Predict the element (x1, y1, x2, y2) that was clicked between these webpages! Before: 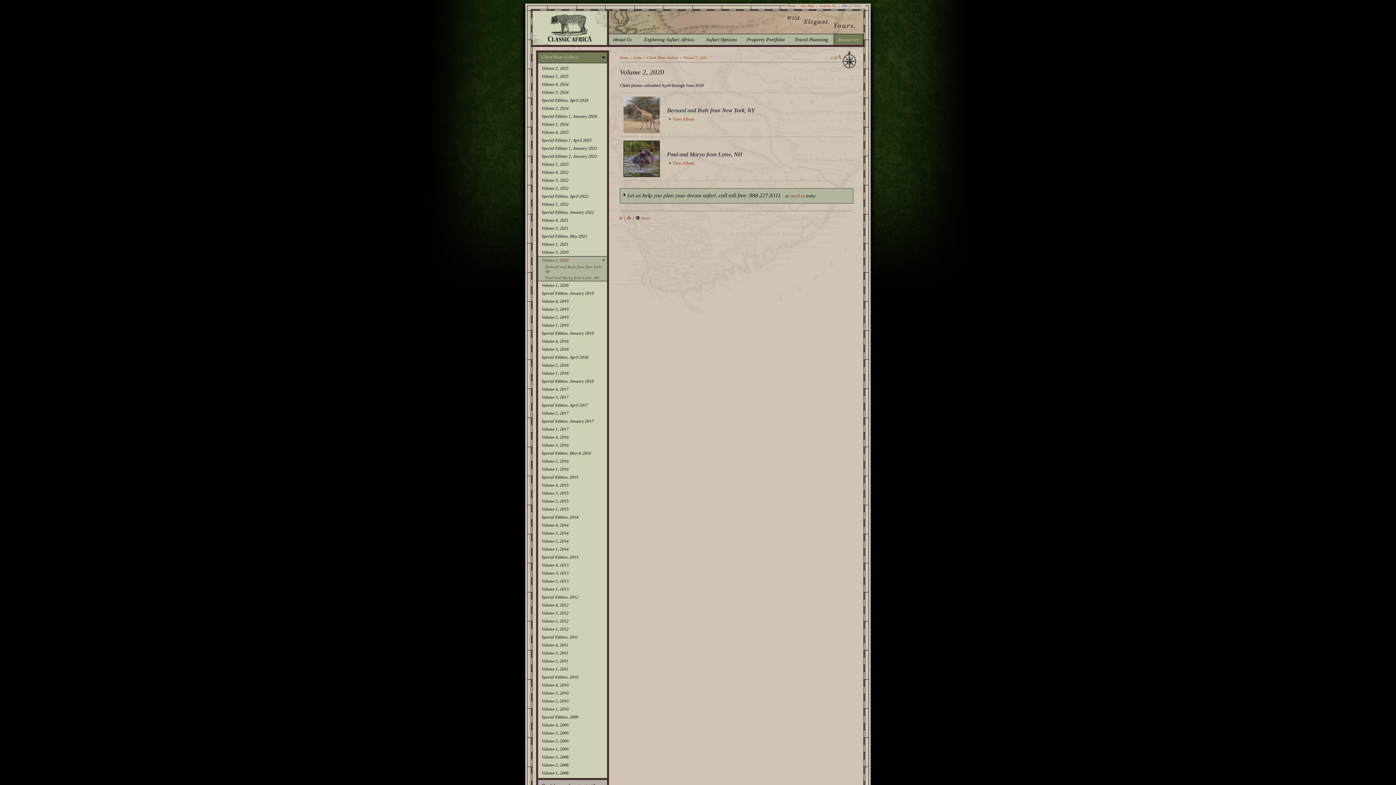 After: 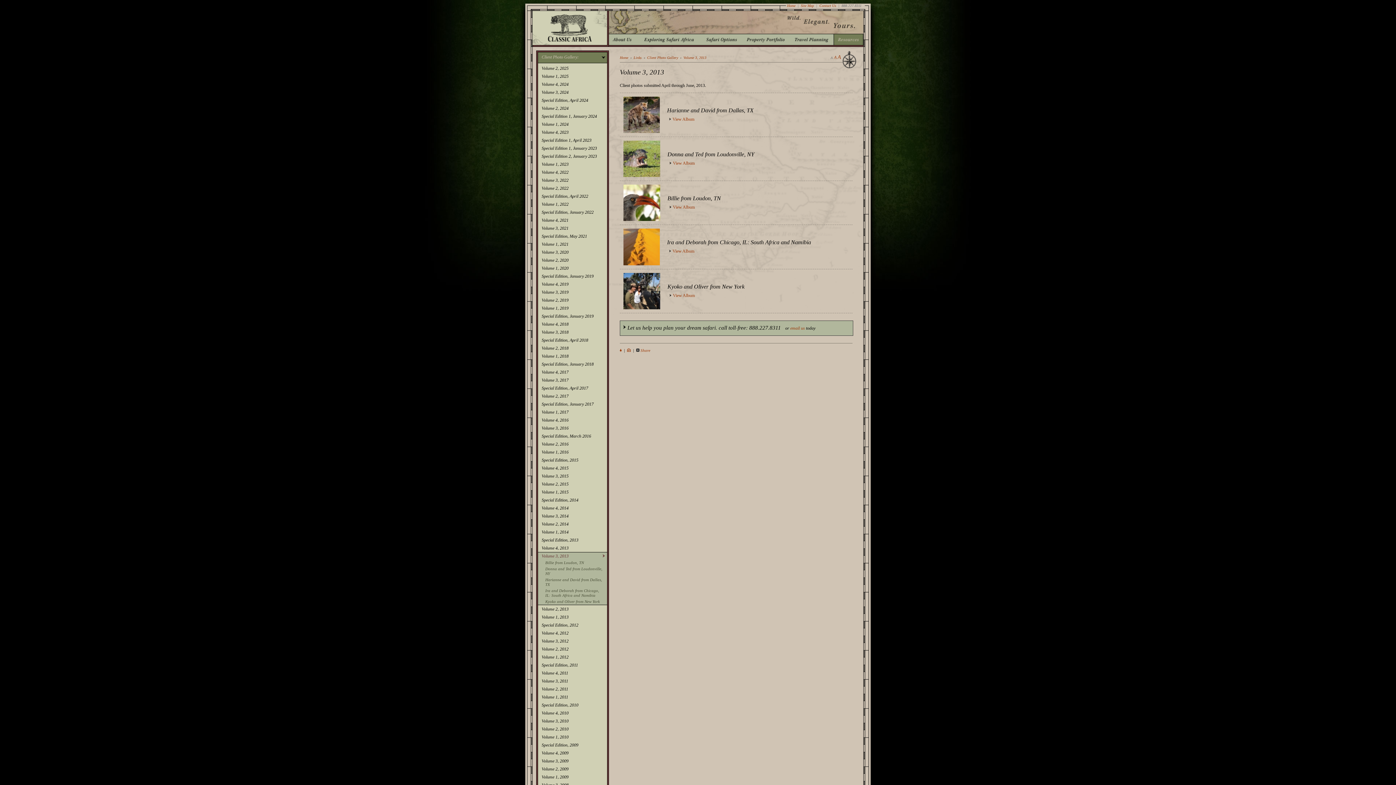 Action: label: Volume 3, 2013 bbox: (538, 569, 607, 577)